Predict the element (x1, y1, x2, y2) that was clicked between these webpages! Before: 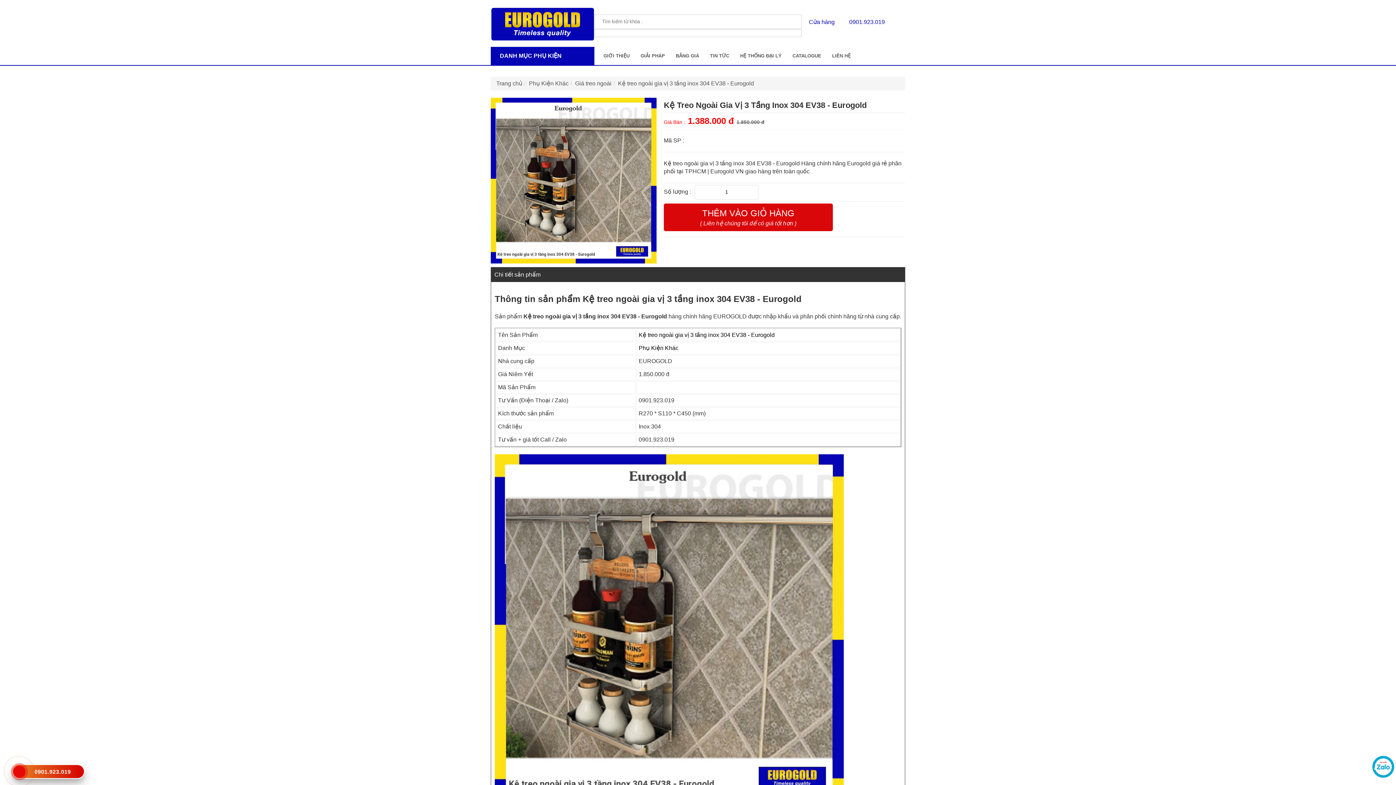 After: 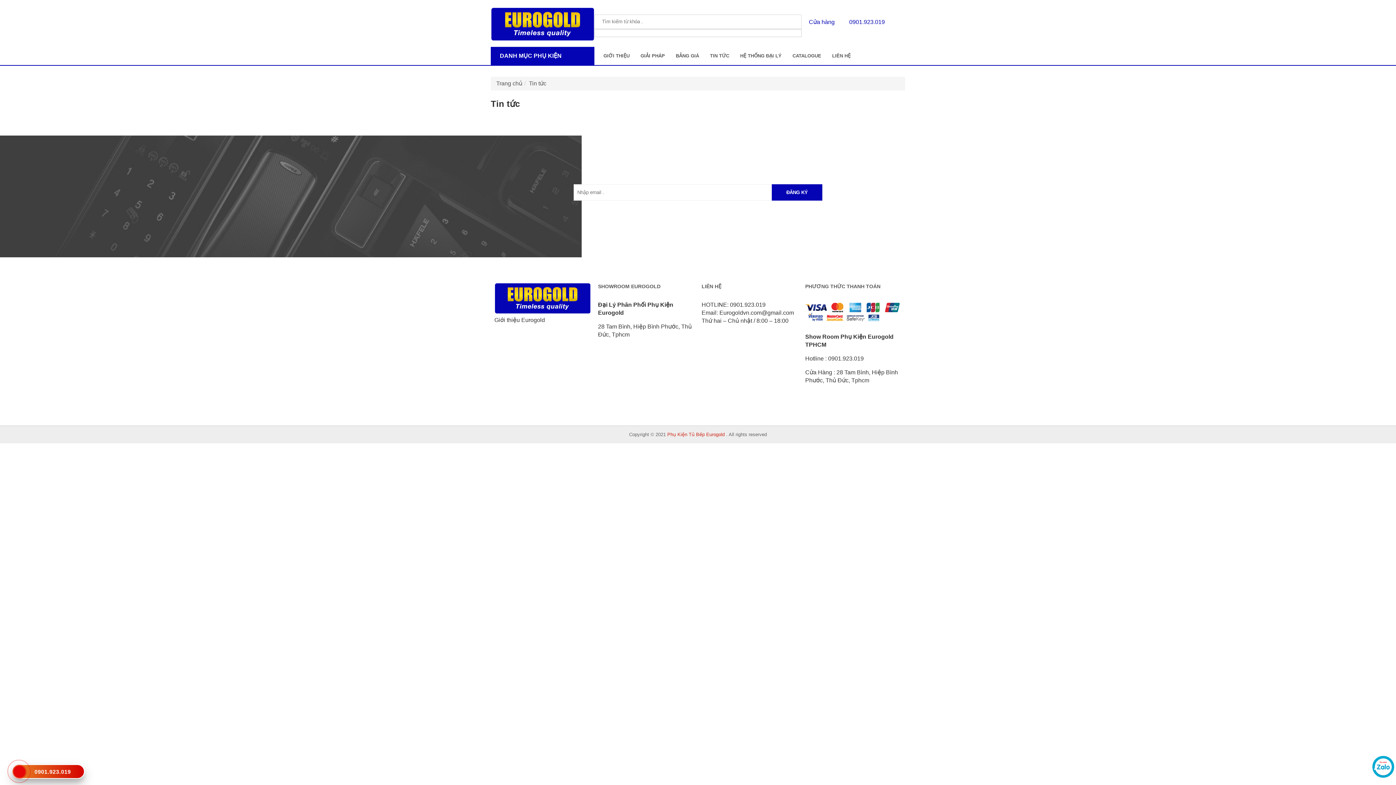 Action: bbox: (704, 46, 734, 65) label: TIN TỨC